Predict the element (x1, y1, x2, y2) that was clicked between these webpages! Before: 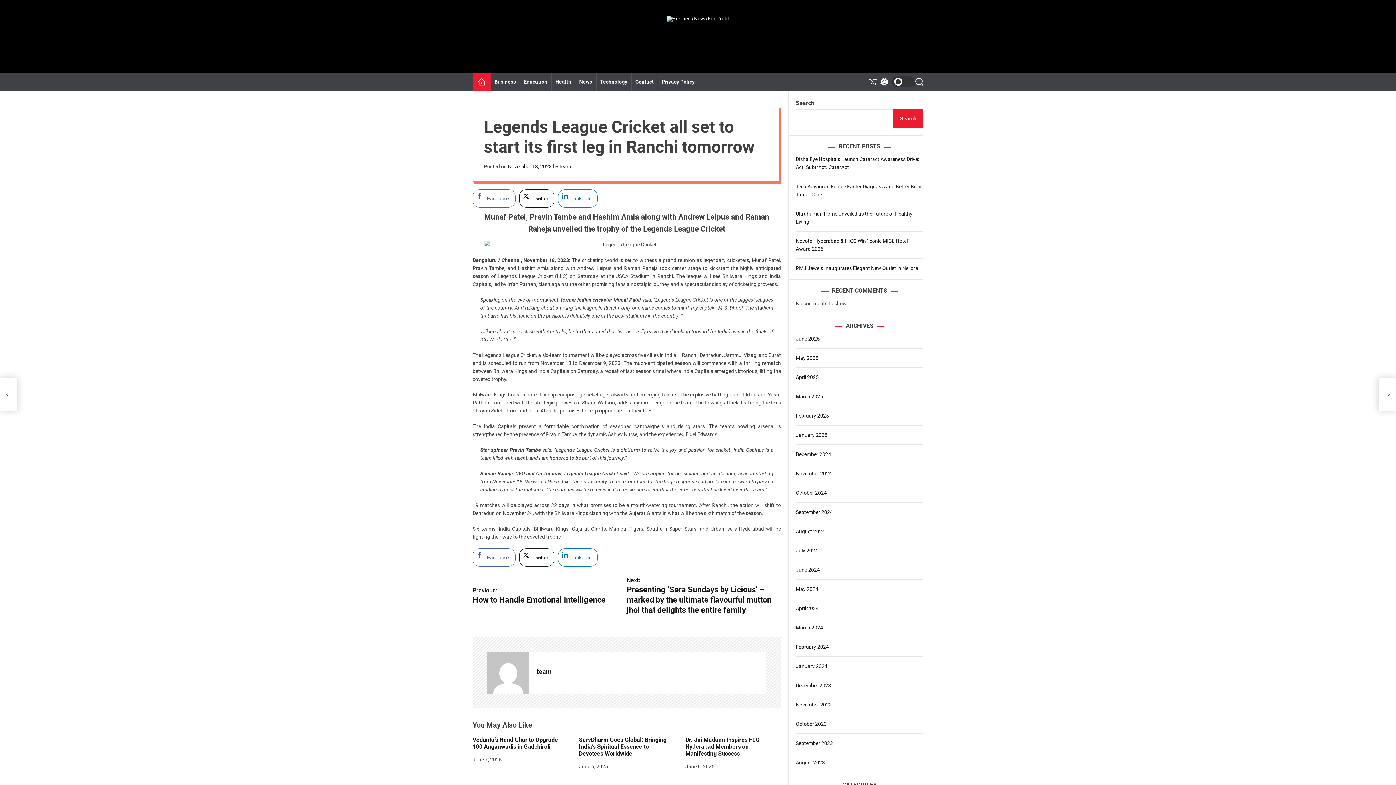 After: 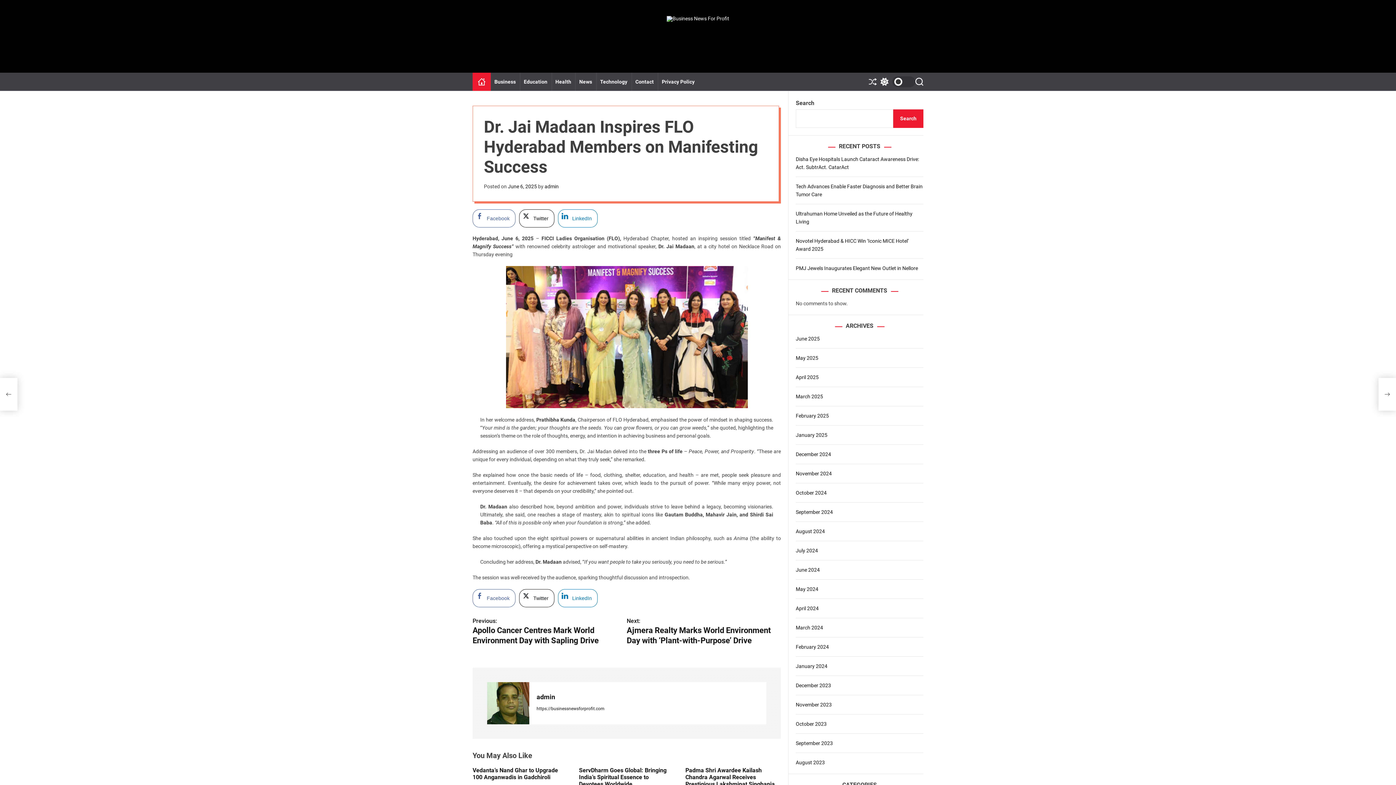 Action: label: Dr. Jai Madaan Inspires FLO Hyderabad Members on Manifesting Success bbox: (685, 736, 759, 757)